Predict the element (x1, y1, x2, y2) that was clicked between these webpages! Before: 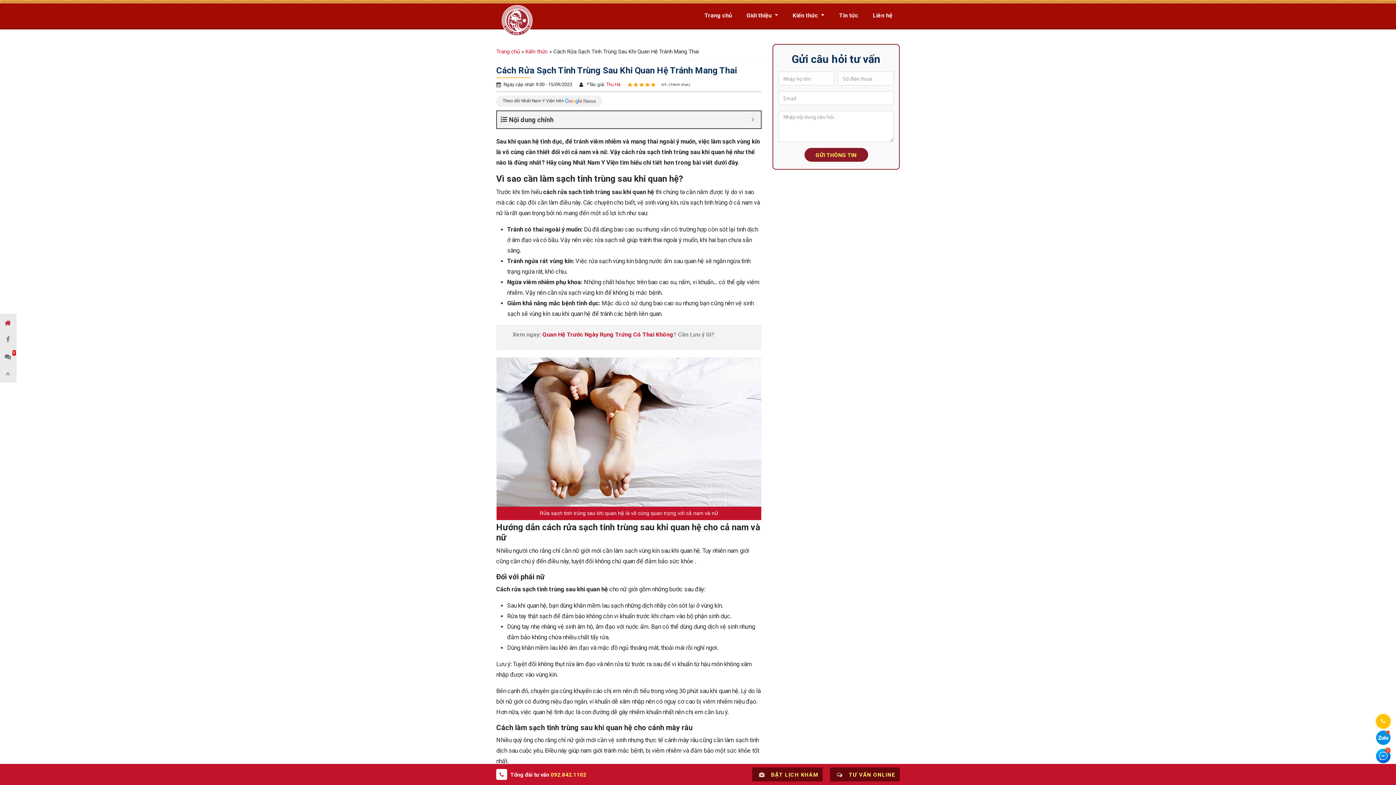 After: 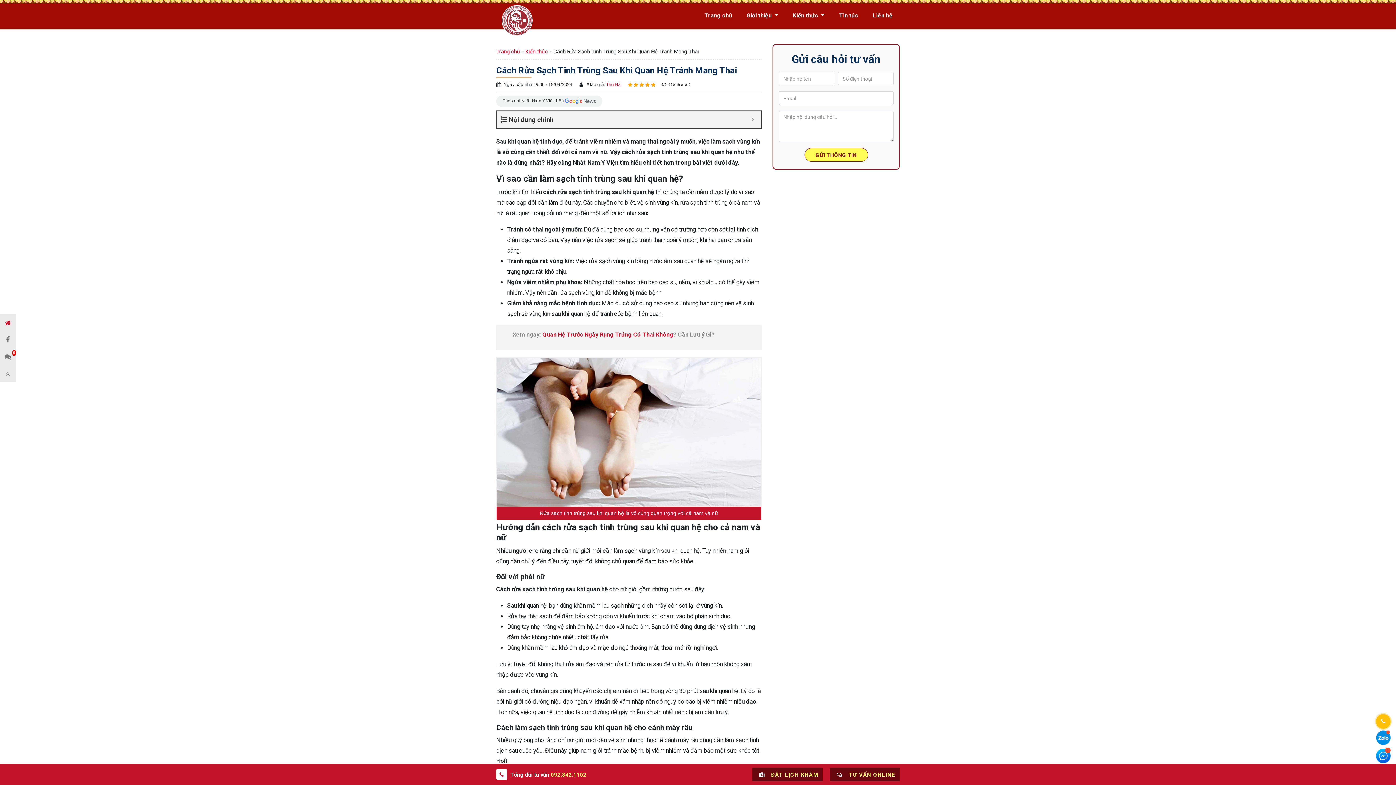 Action: bbox: (804, 148, 868, 161) label: GỬI THÔNG TIN